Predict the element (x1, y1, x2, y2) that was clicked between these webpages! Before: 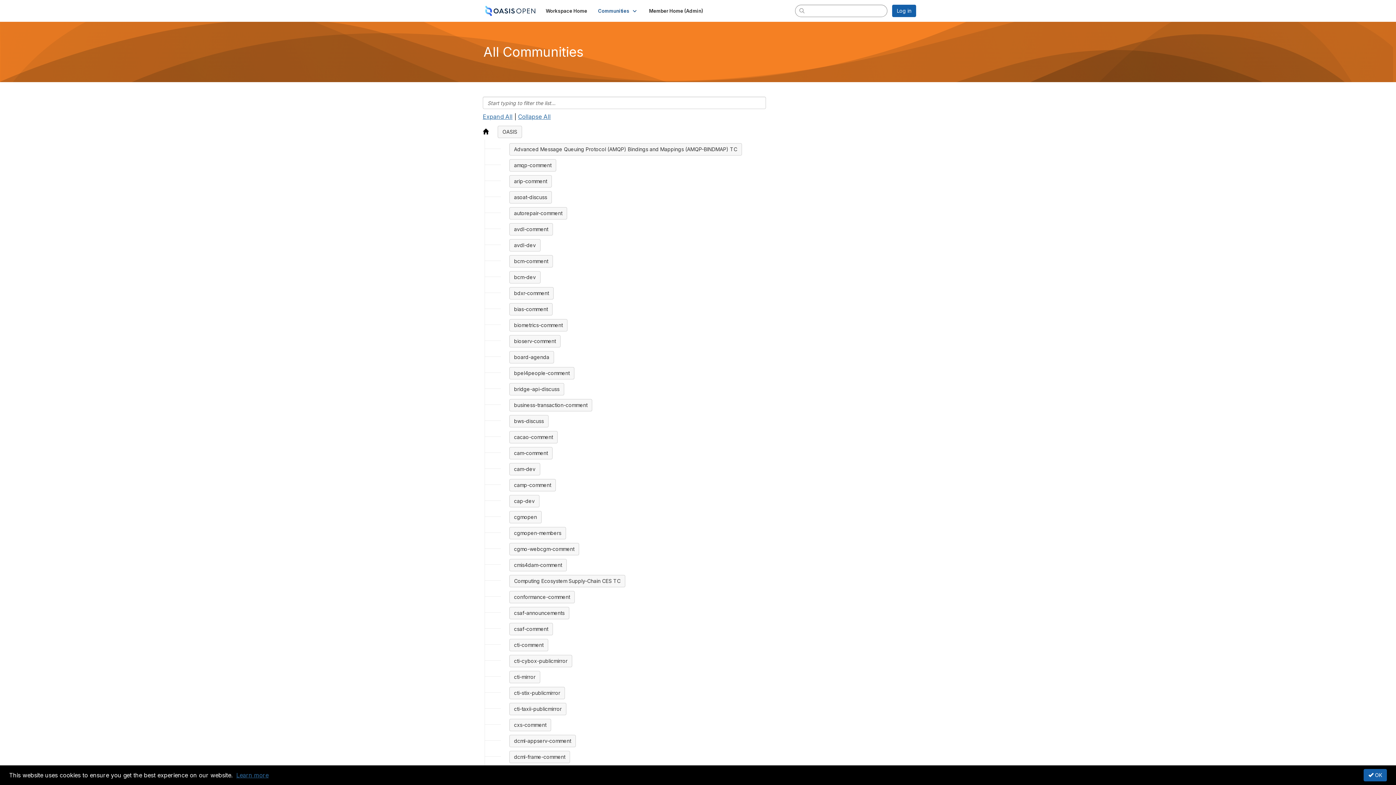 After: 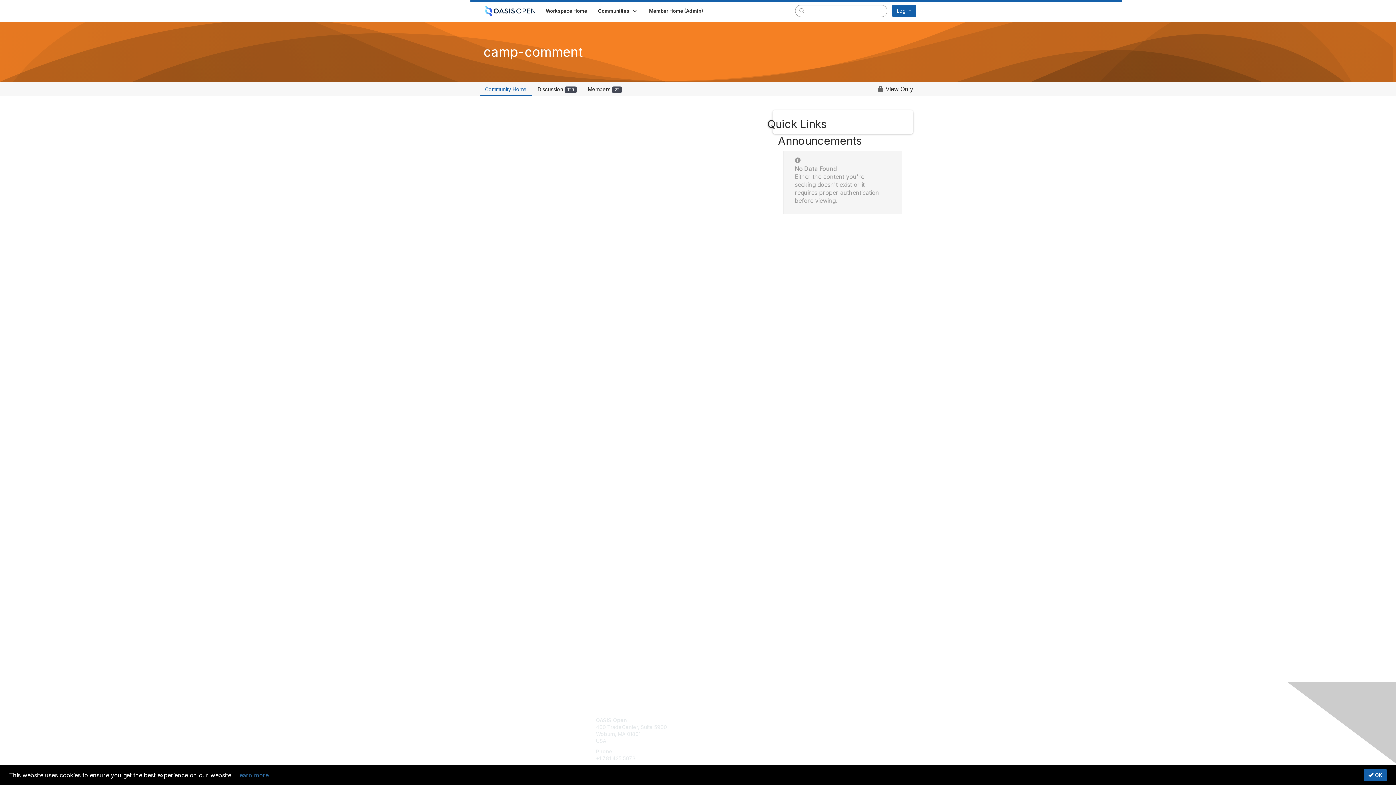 Action: bbox: (509, 479, 556, 491) label: camp-comment